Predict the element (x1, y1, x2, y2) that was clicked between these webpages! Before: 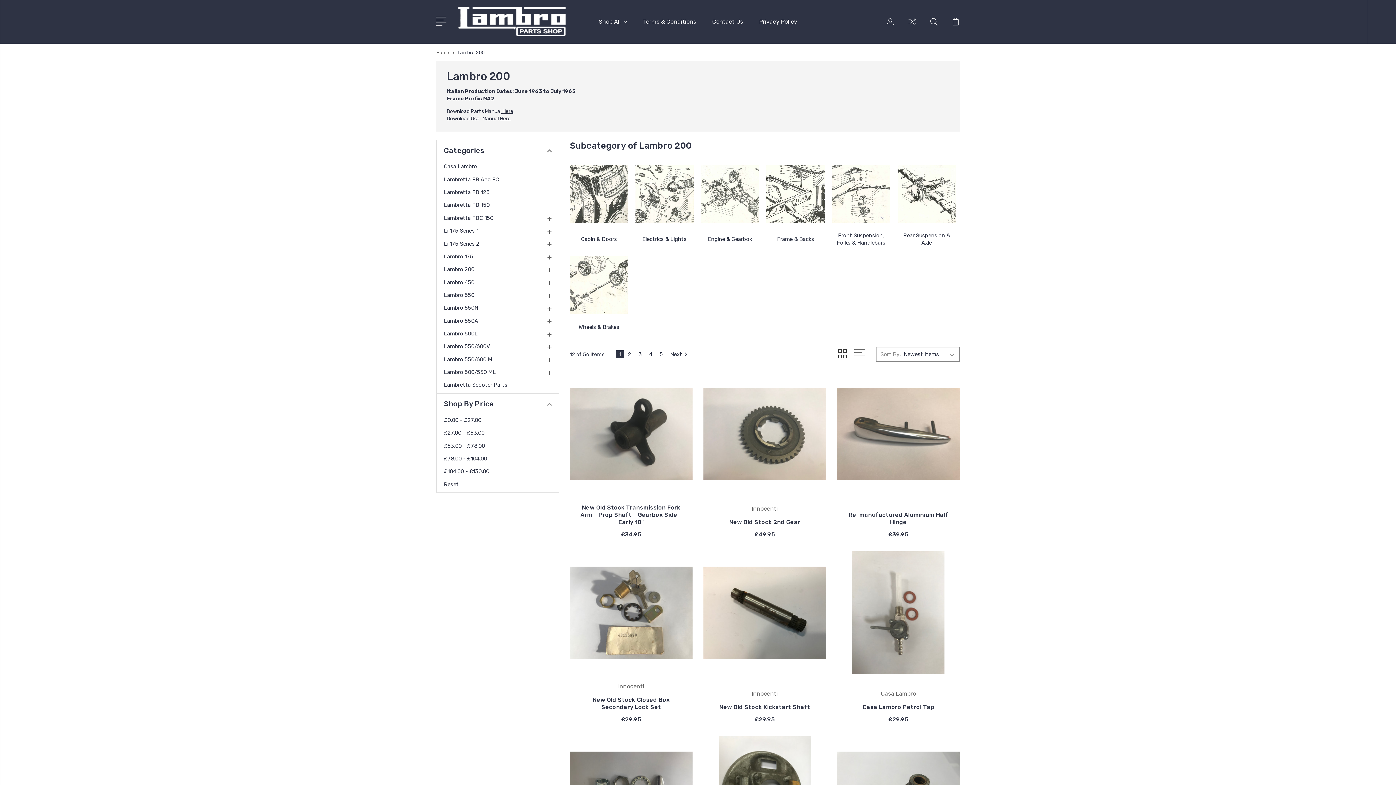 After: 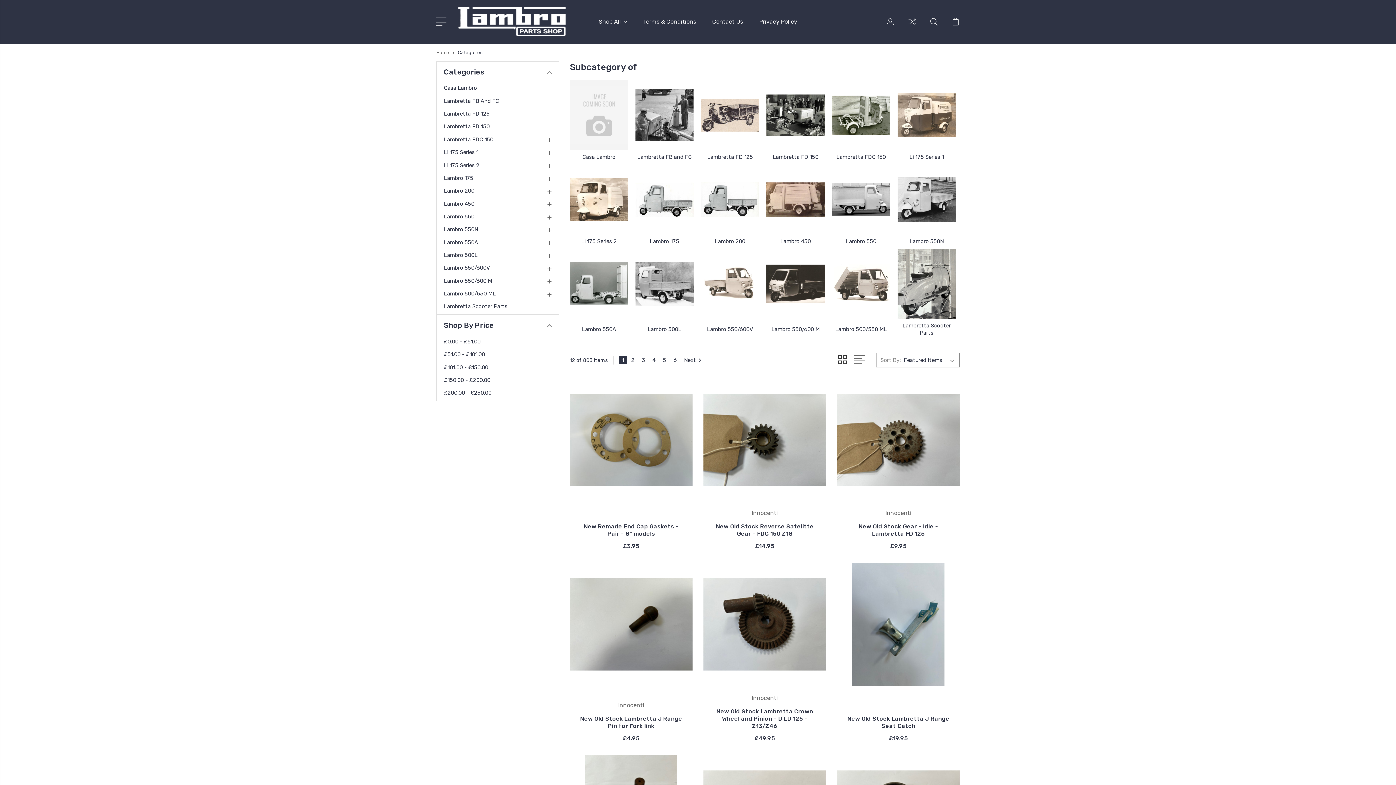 Action: label: Shop All bbox: (598, 17, 627, 34)